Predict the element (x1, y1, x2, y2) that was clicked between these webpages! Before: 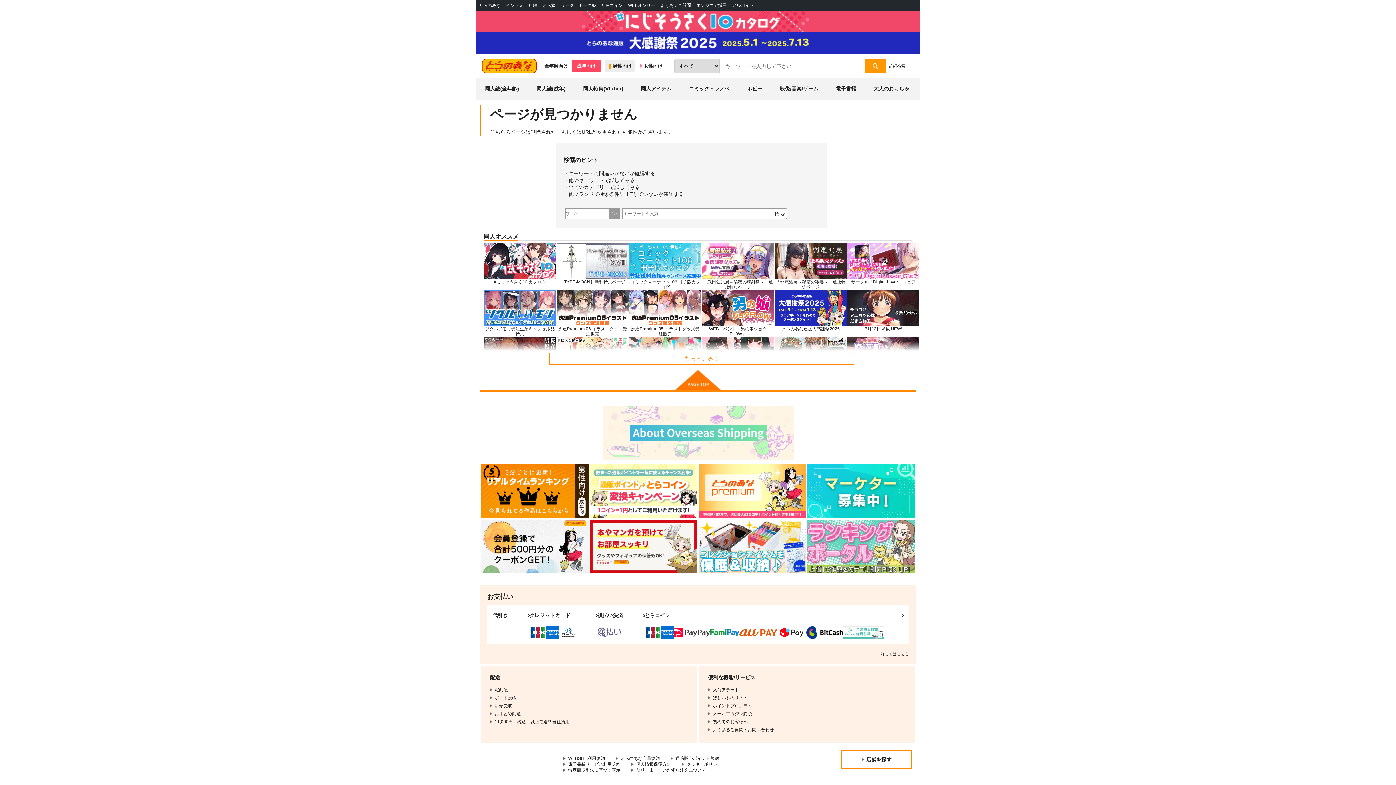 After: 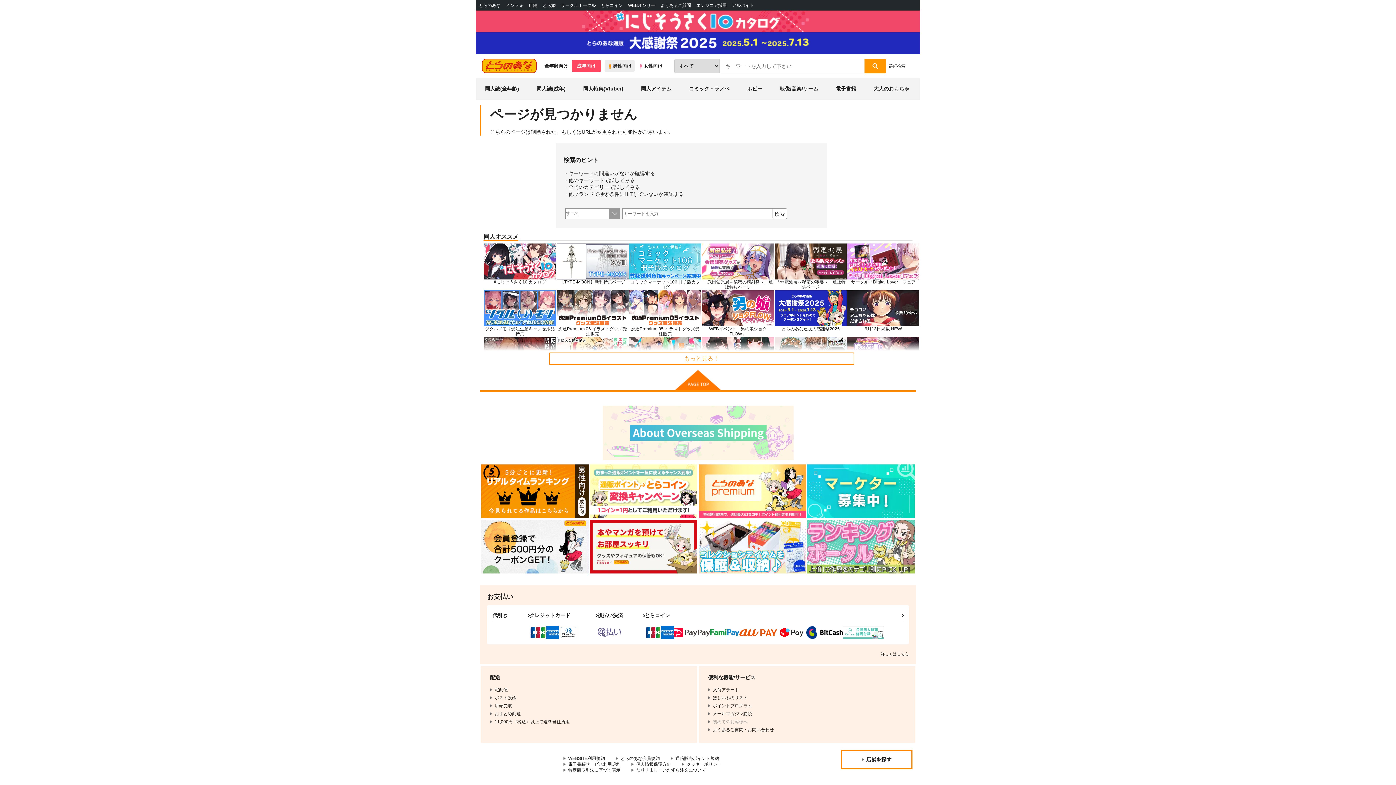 Action: bbox: (708, 719, 906, 725) label: 初めてのお客様へ